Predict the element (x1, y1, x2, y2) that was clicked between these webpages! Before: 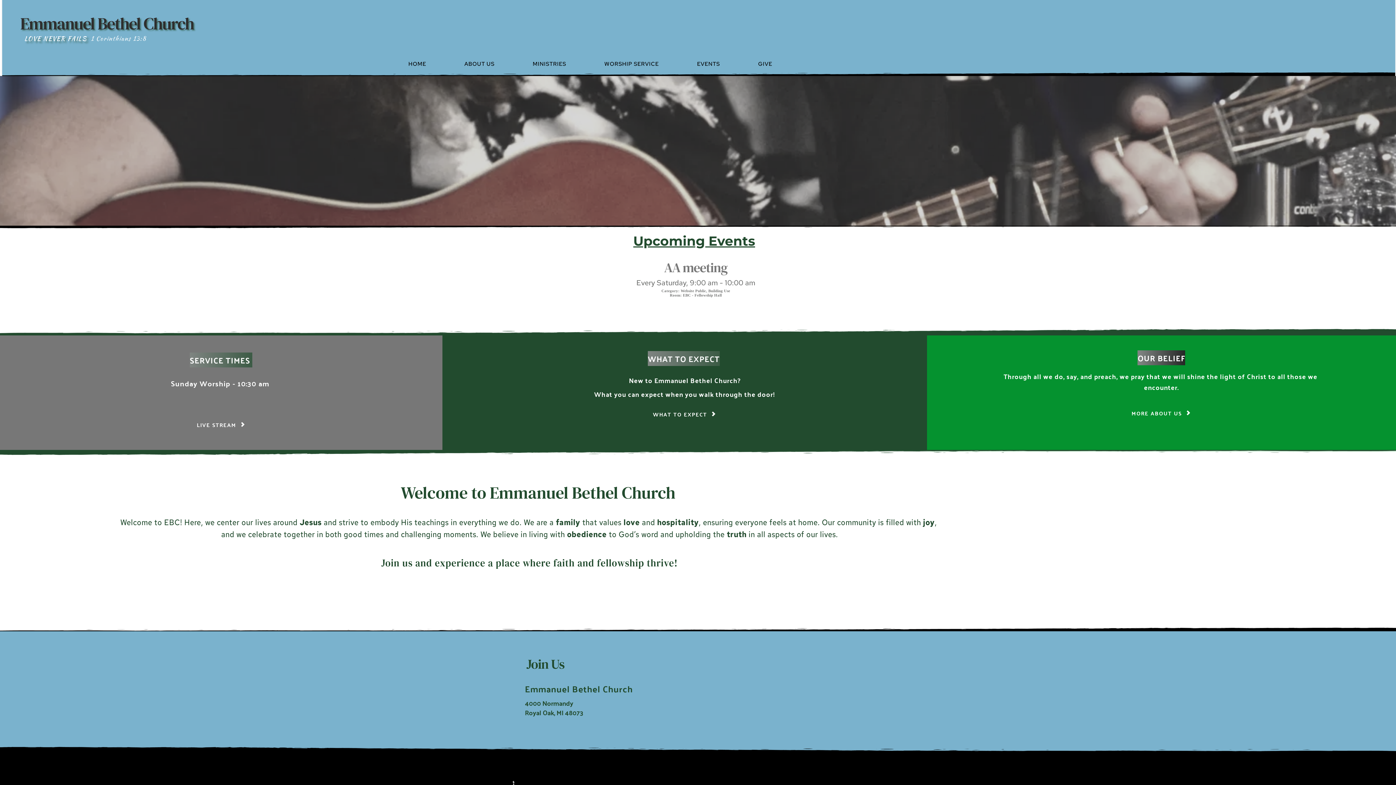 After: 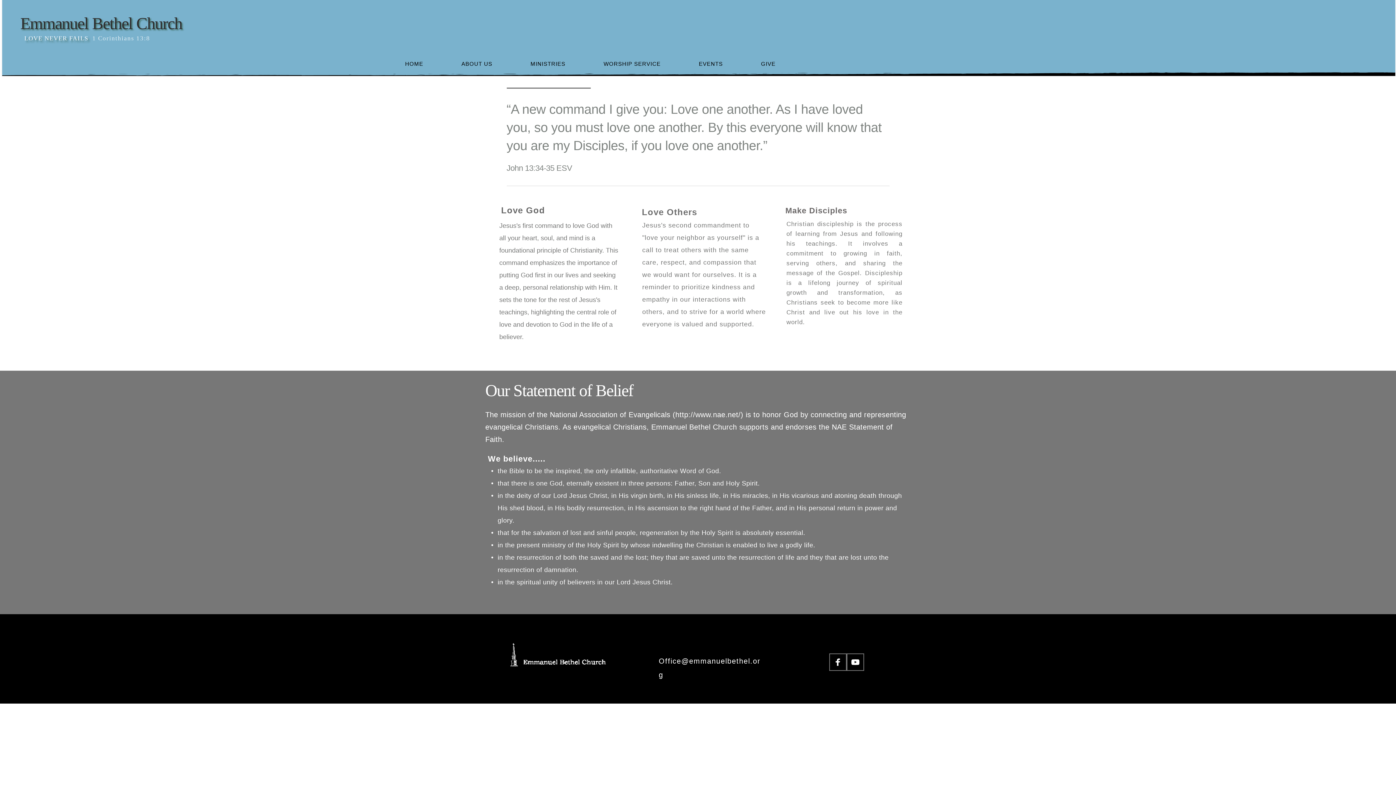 Action: bbox: (1131, 406, 1191, 419) label: MORE ABOUT US